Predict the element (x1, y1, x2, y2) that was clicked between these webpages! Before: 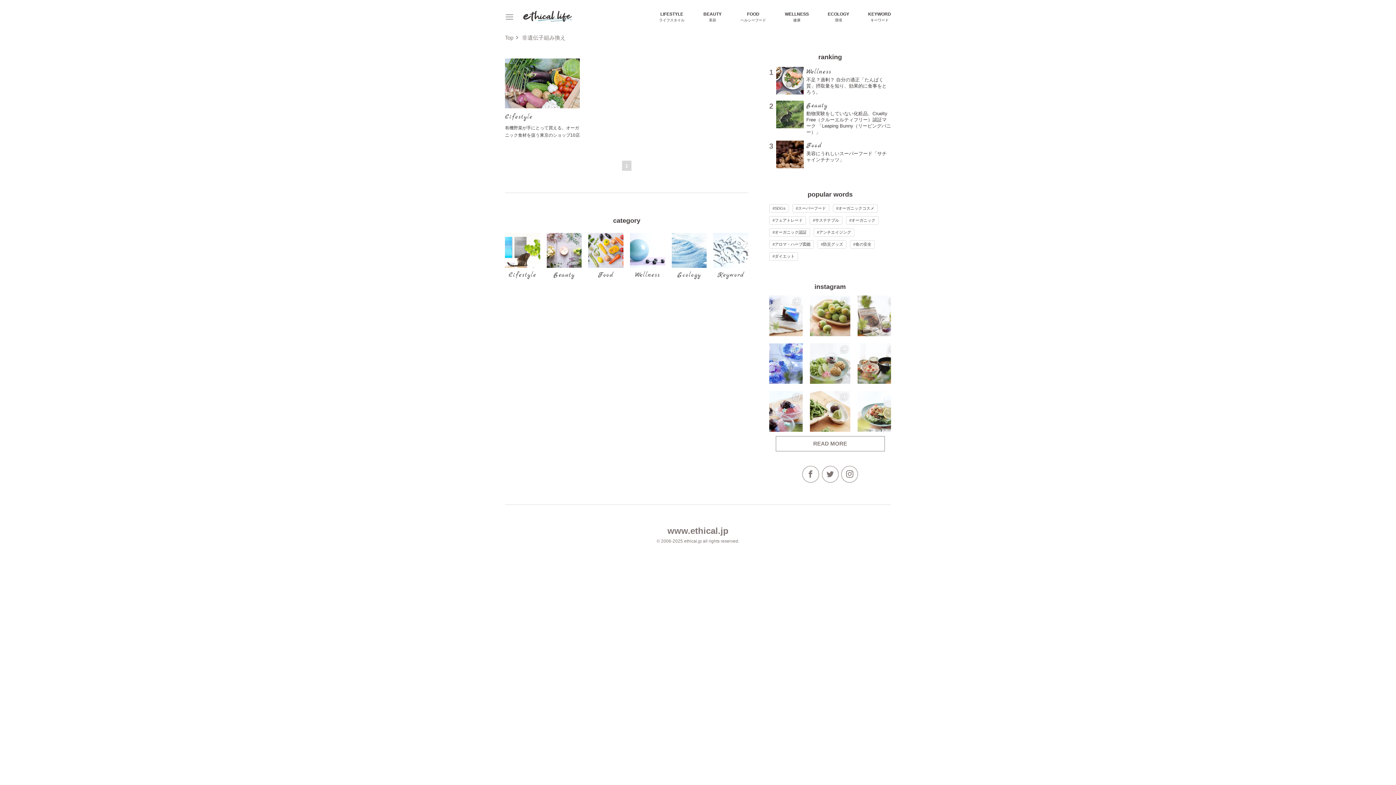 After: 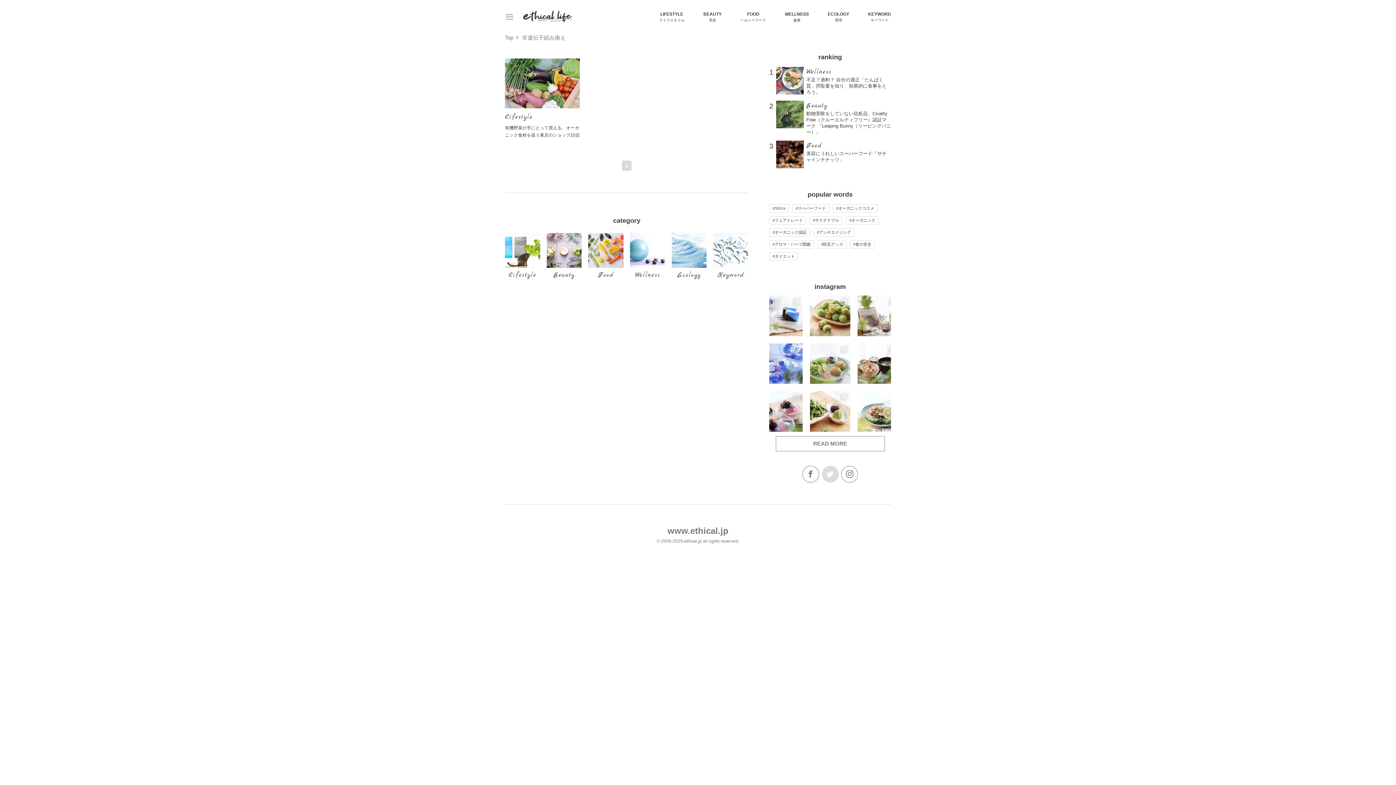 Action: bbox: (822, 466, 838, 482)